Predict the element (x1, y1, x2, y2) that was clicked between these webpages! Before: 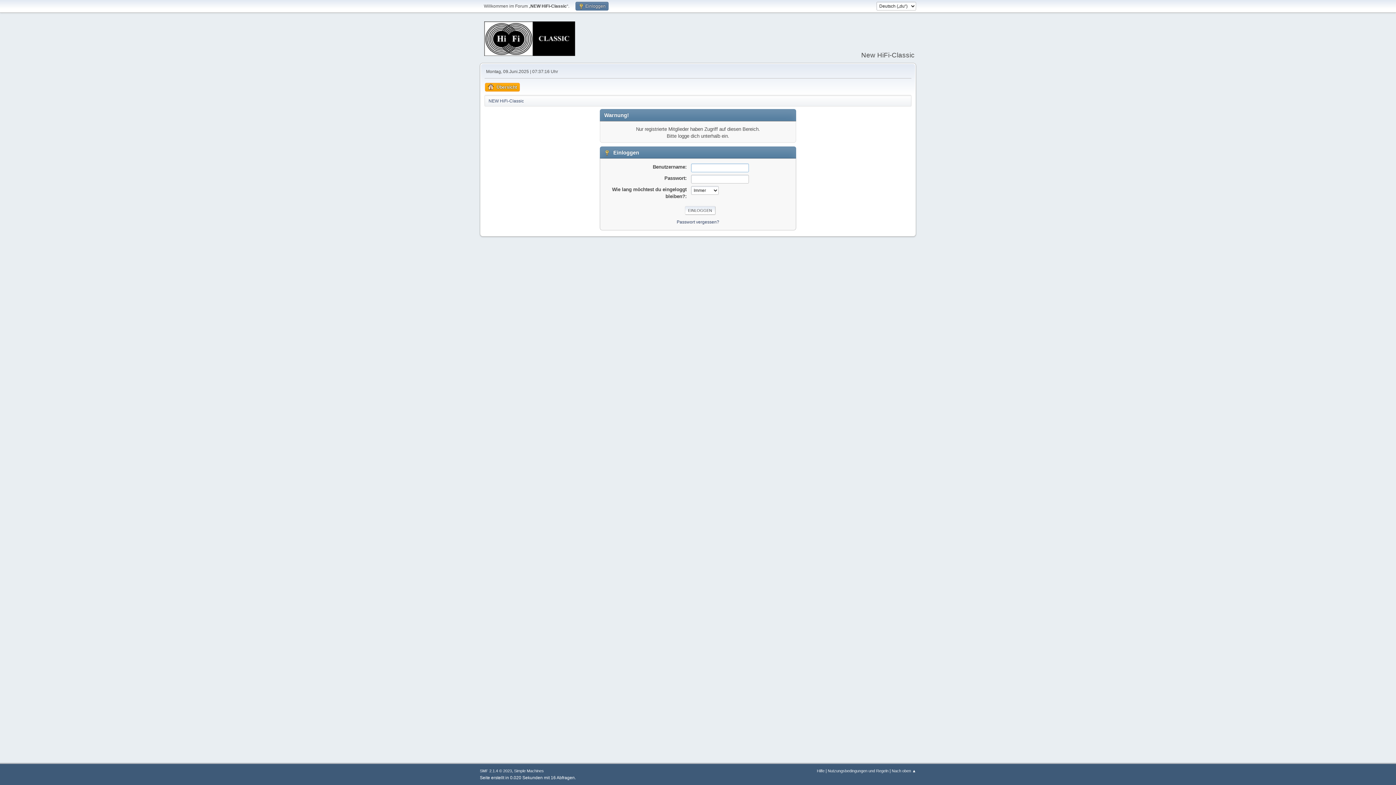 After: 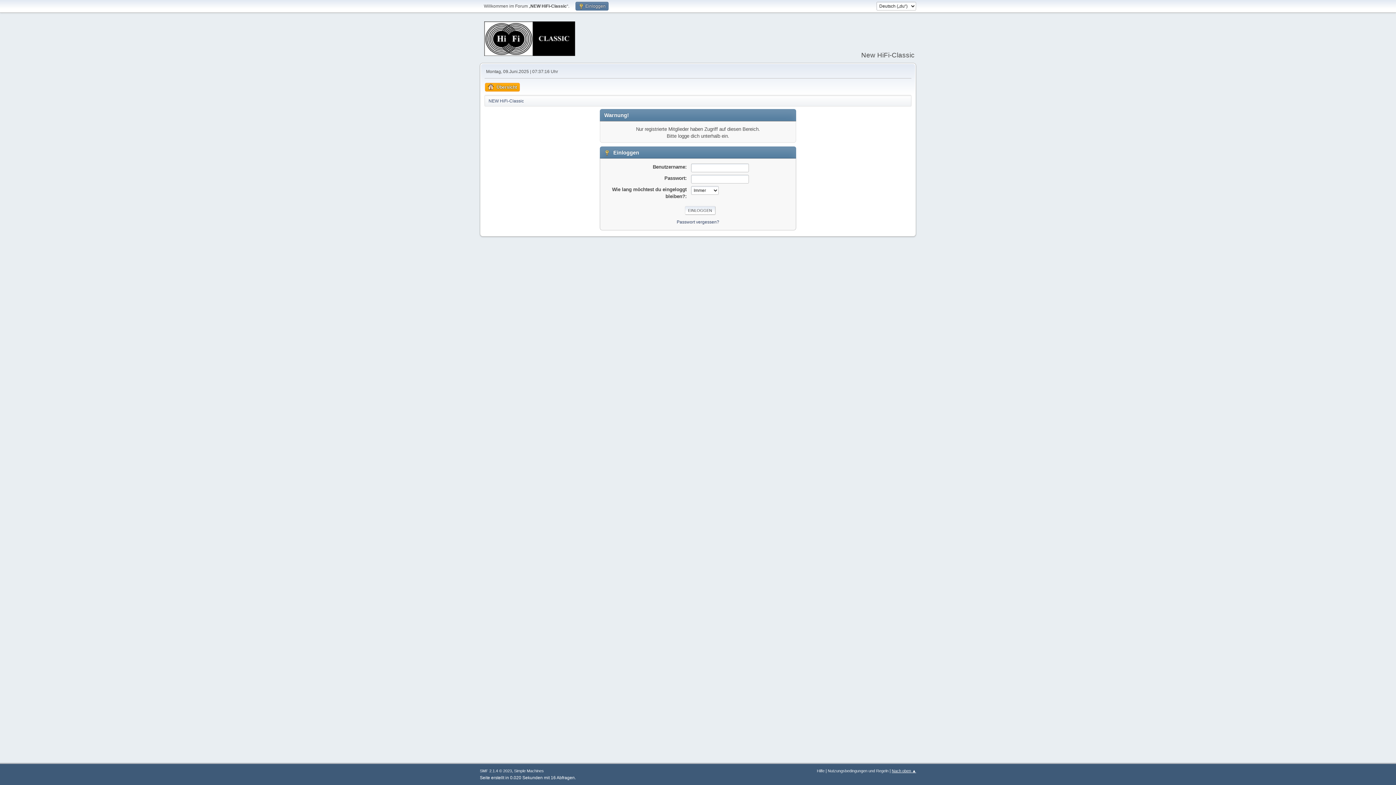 Action: label: Nach oben ▲ bbox: (892, 769, 916, 773)